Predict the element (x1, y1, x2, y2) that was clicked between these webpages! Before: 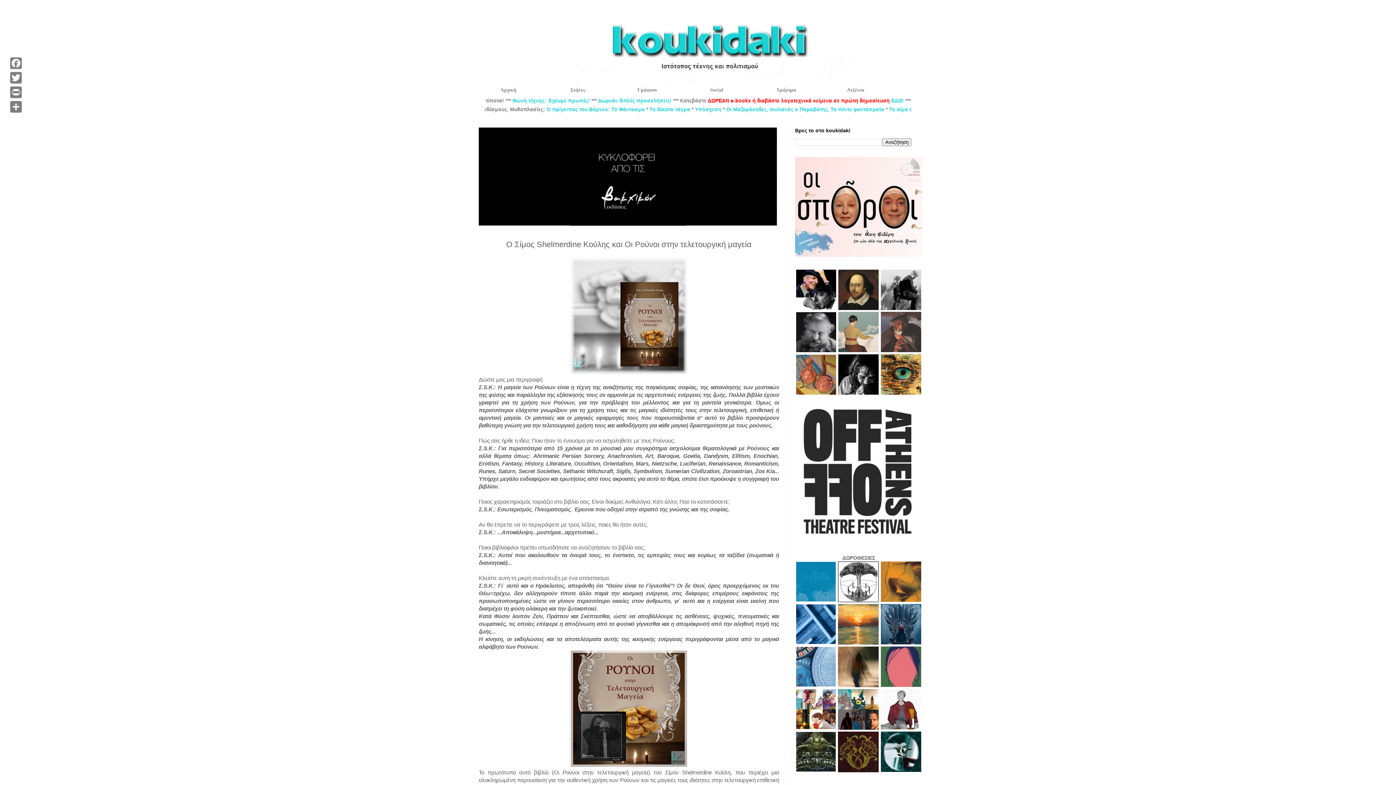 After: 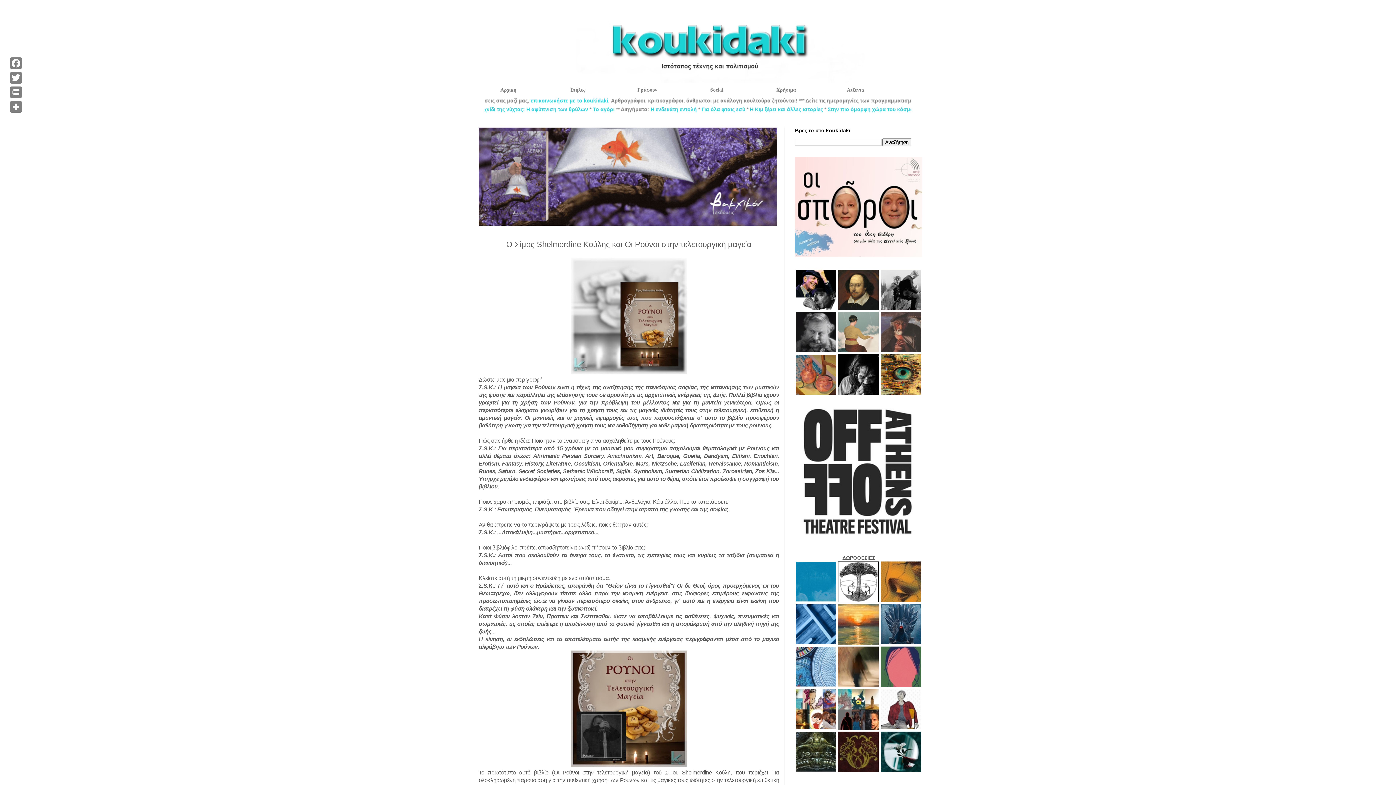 Action: bbox: (796, 305, 836, 310)